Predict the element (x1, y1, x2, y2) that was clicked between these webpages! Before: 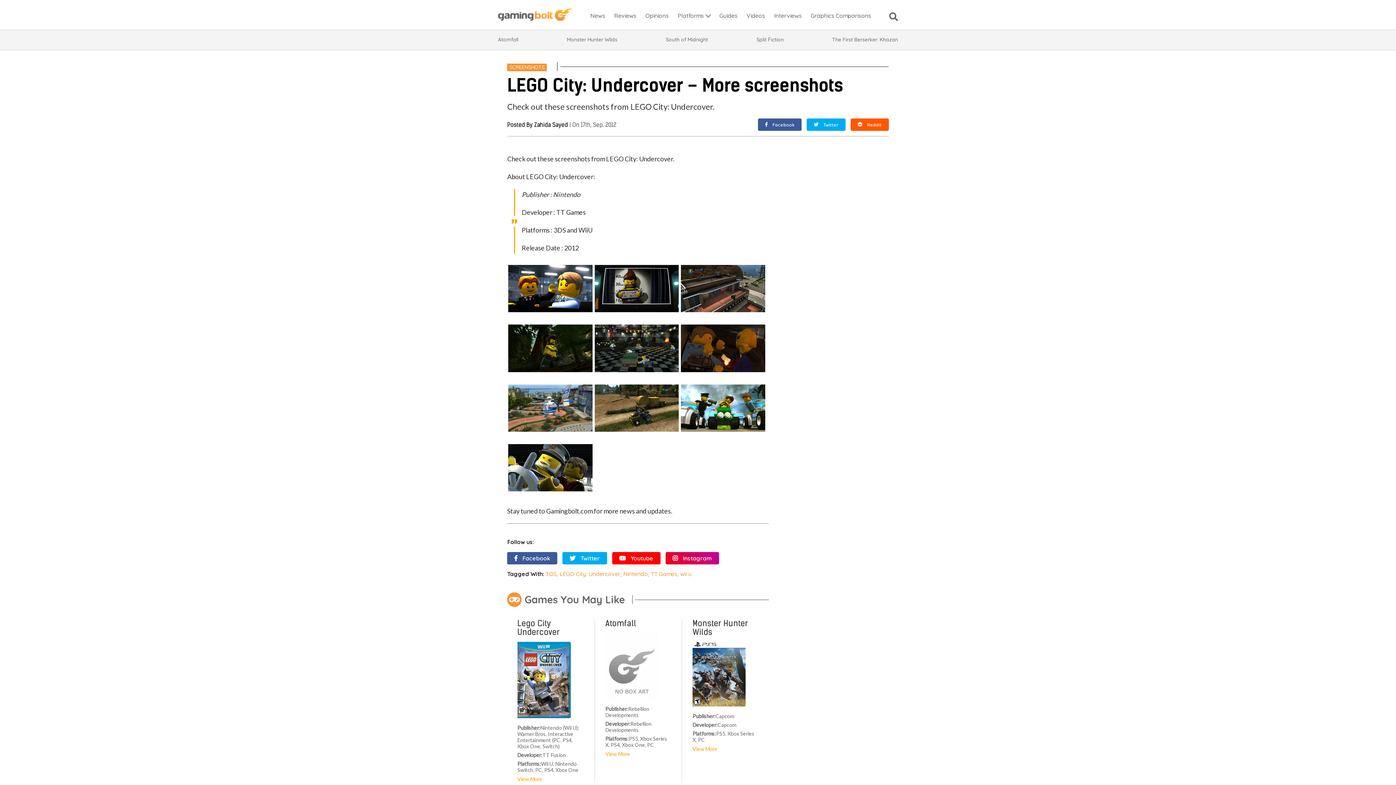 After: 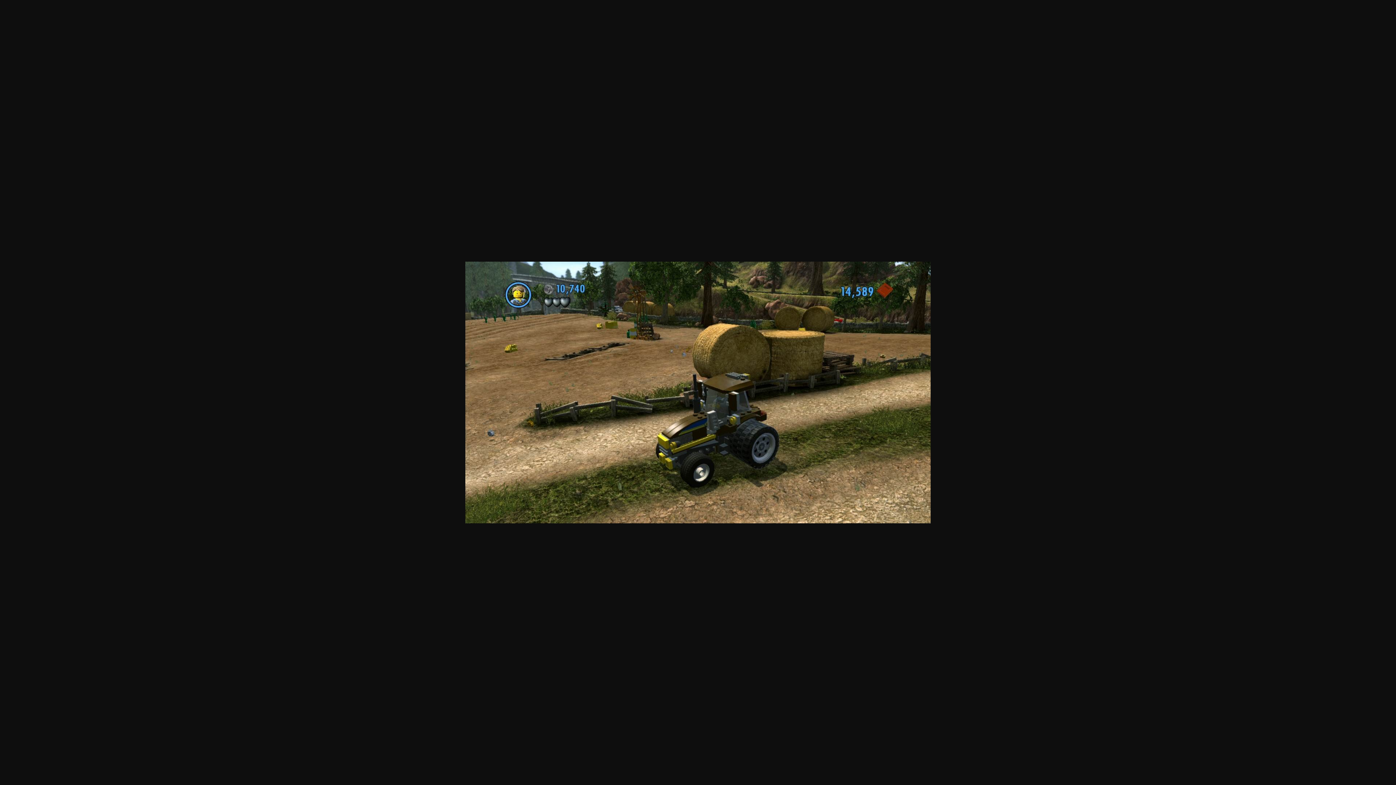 Action: bbox: (593, 427, 680, 434)